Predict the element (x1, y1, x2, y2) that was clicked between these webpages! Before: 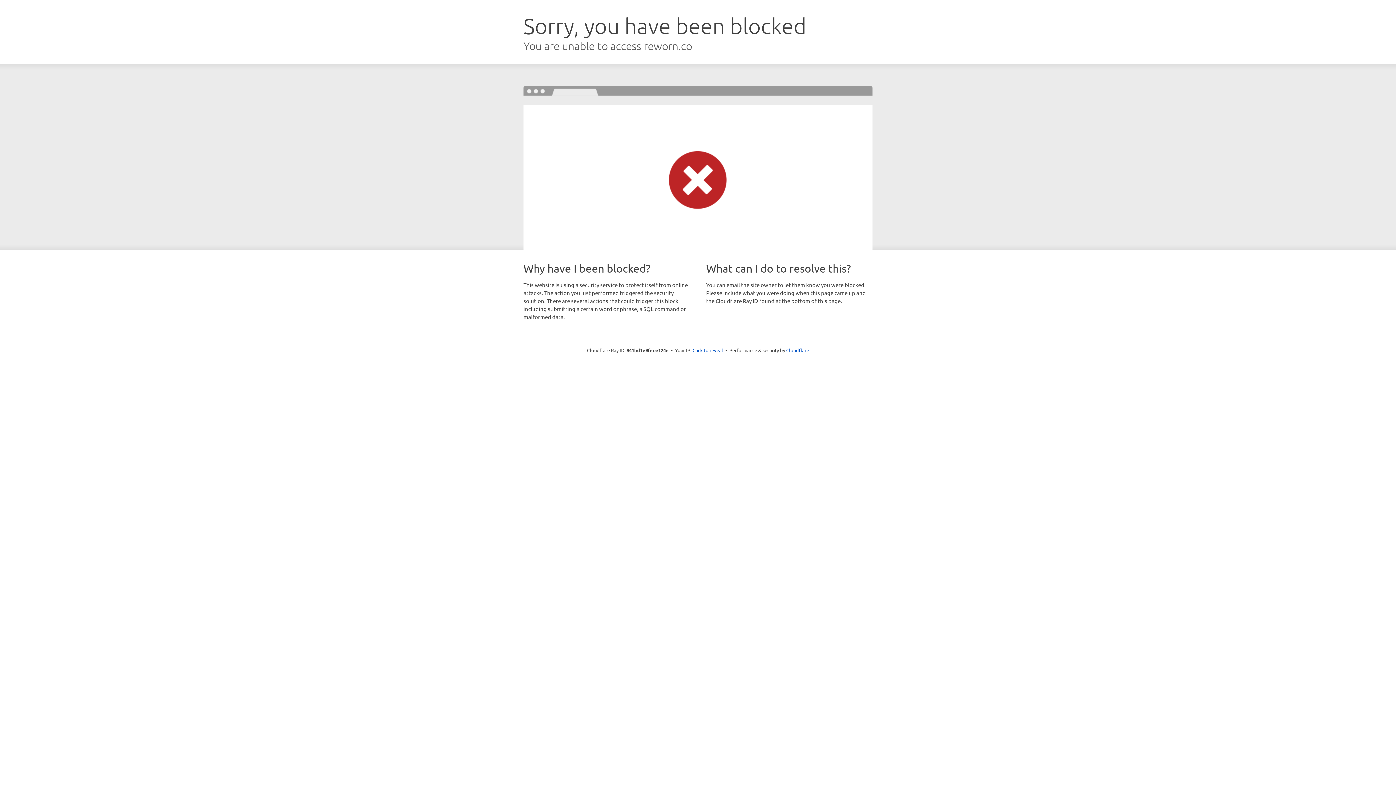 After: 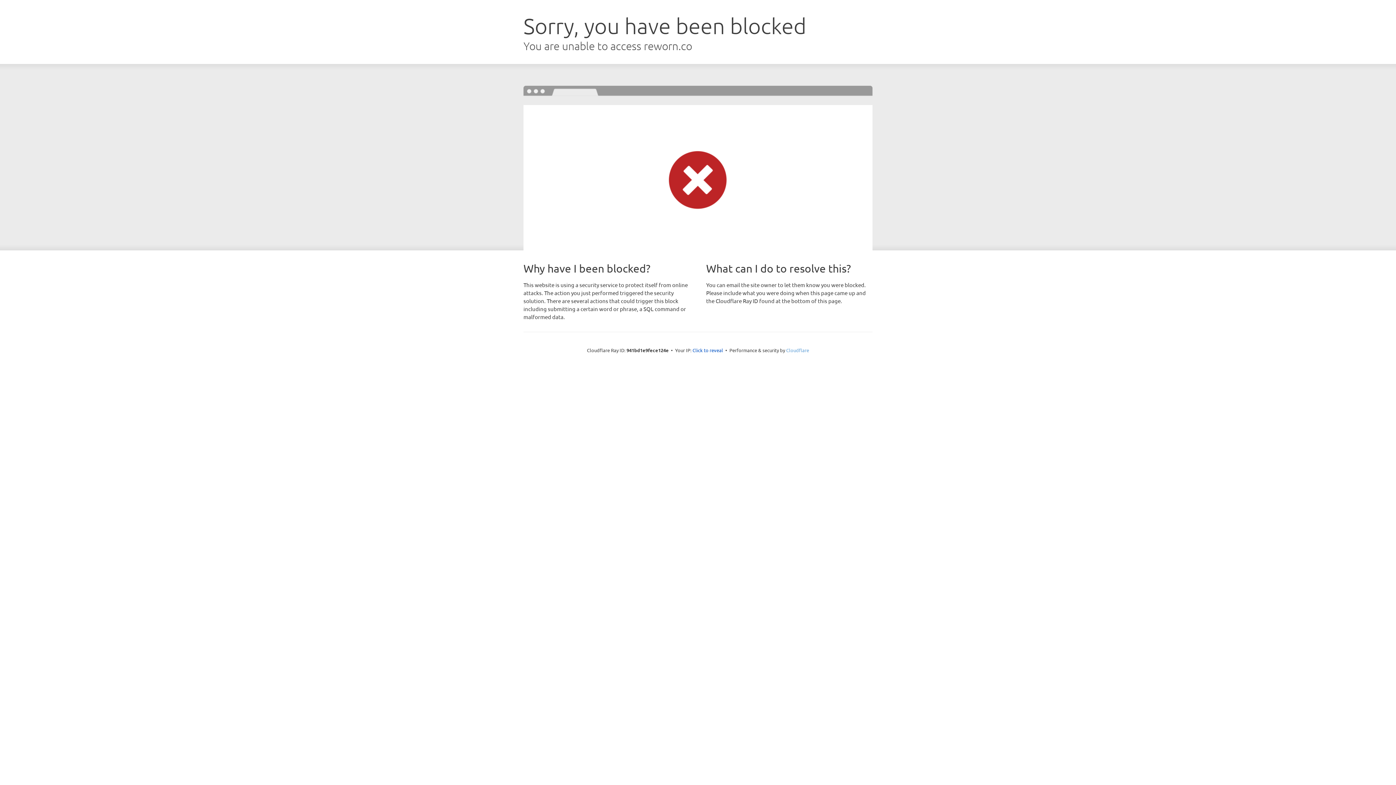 Action: bbox: (786, 347, 809, 353) label: Cloudflare